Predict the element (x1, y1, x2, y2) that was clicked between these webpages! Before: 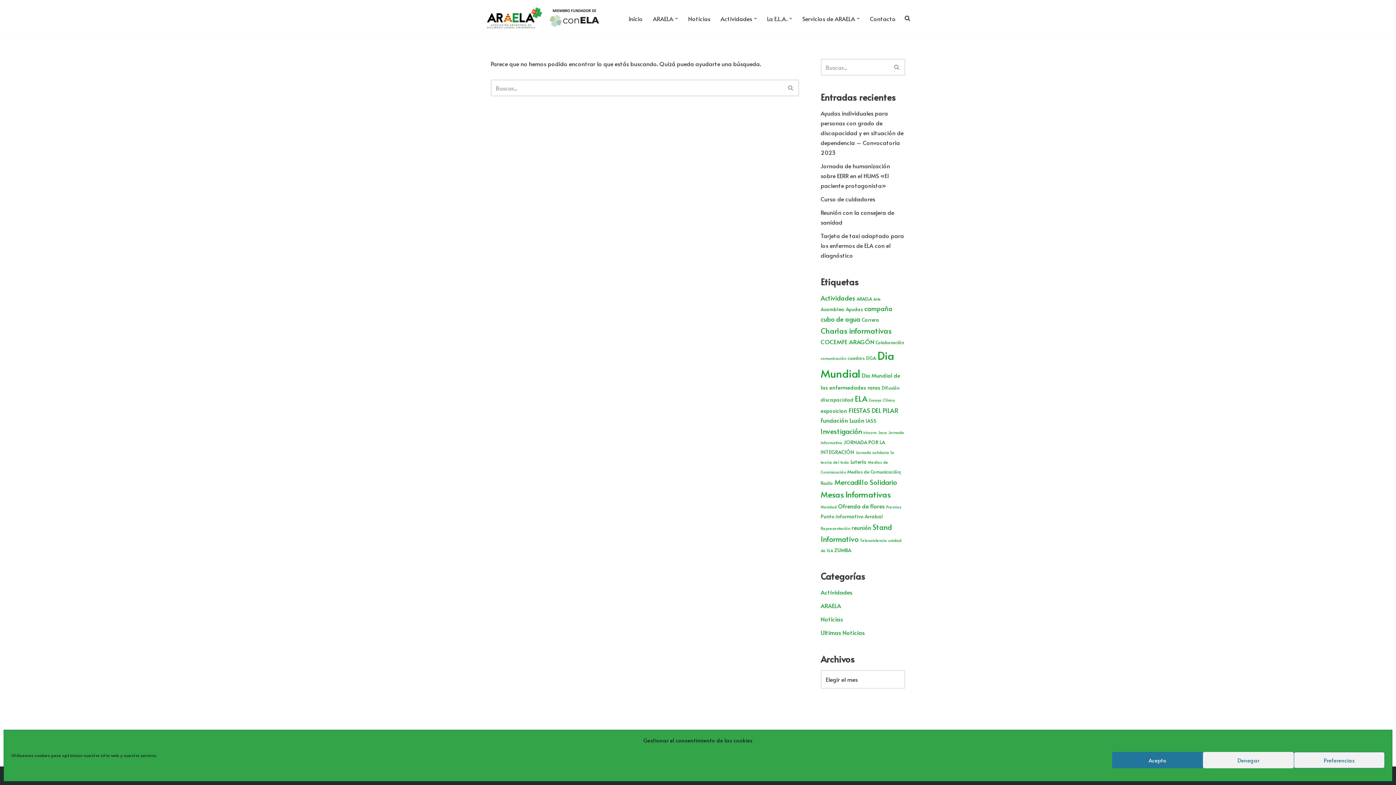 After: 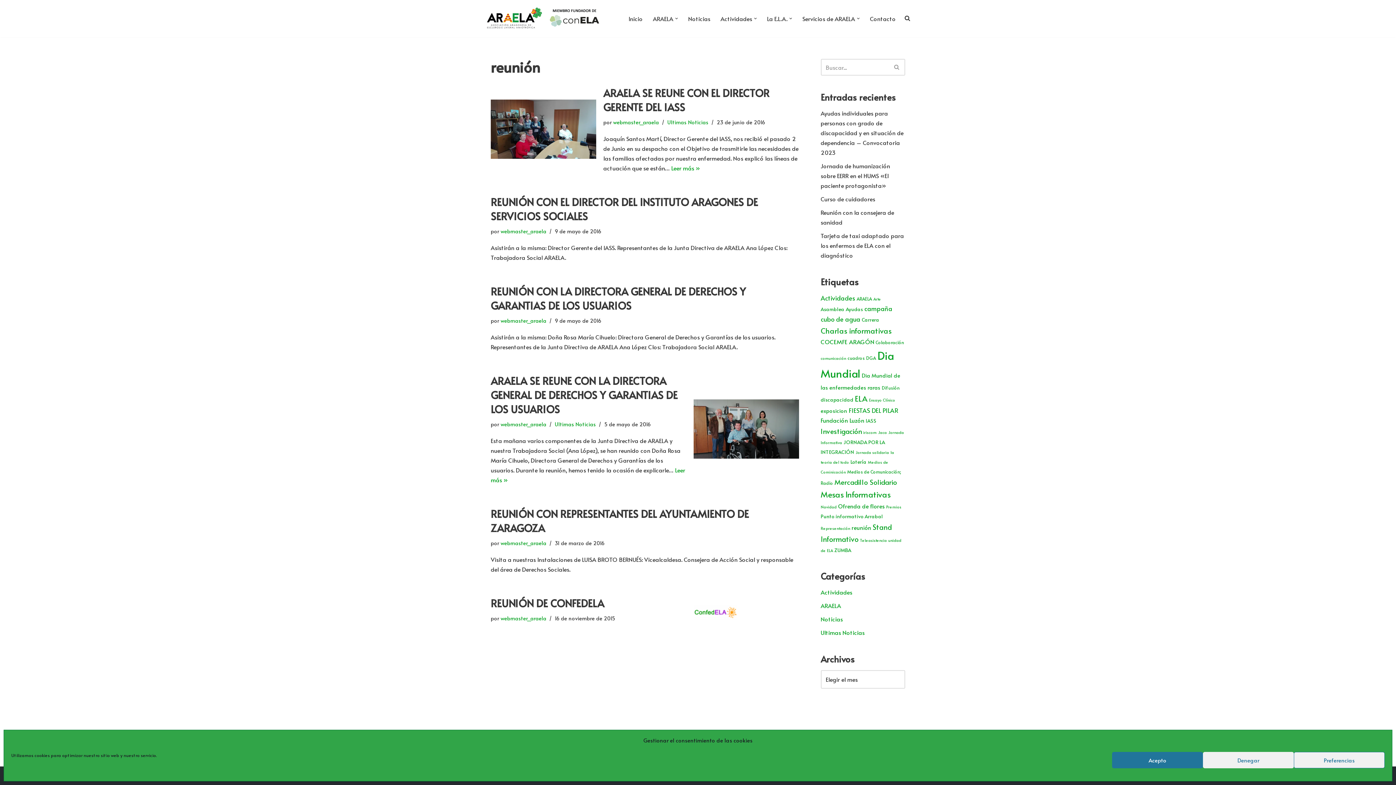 Action: label: reunión (6 elementos) bbox: (851, 523, 871, 531)